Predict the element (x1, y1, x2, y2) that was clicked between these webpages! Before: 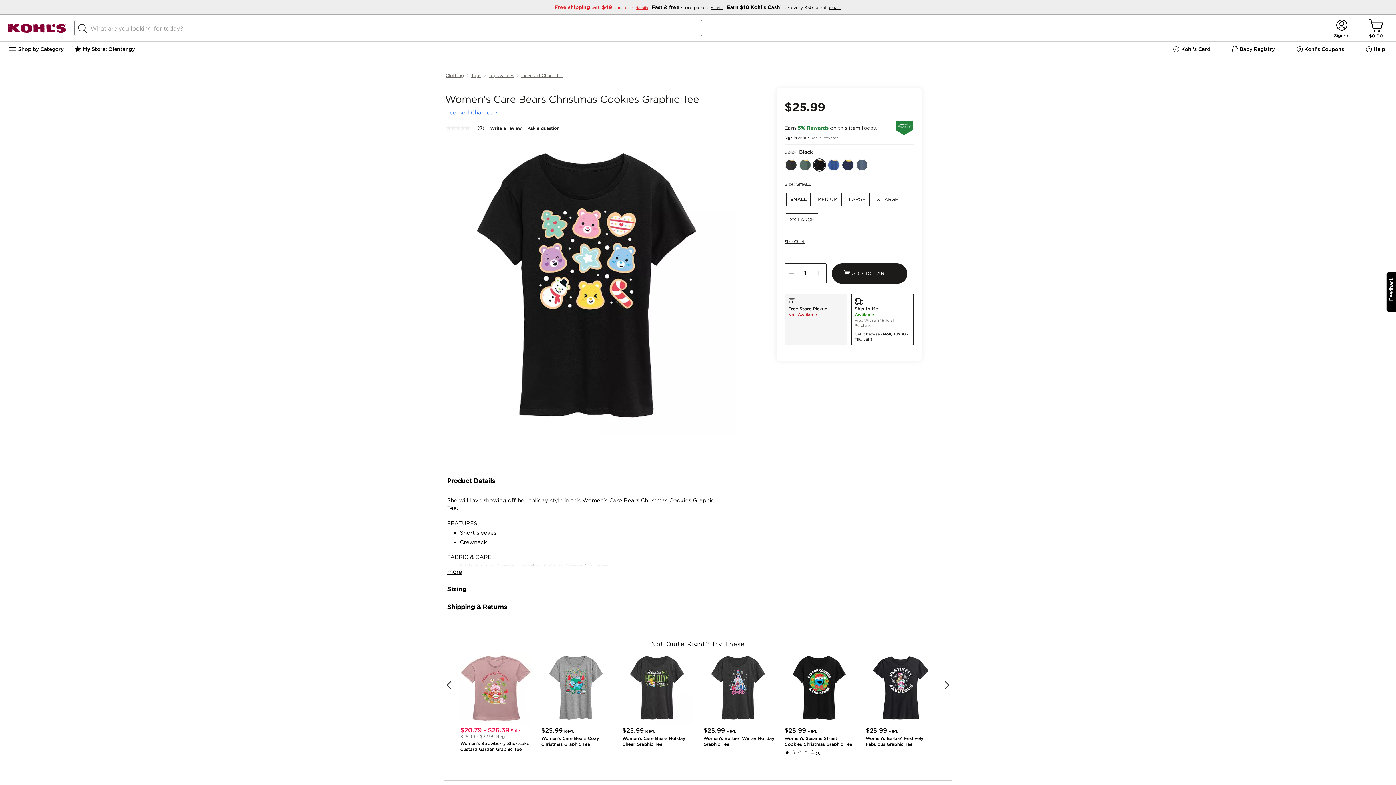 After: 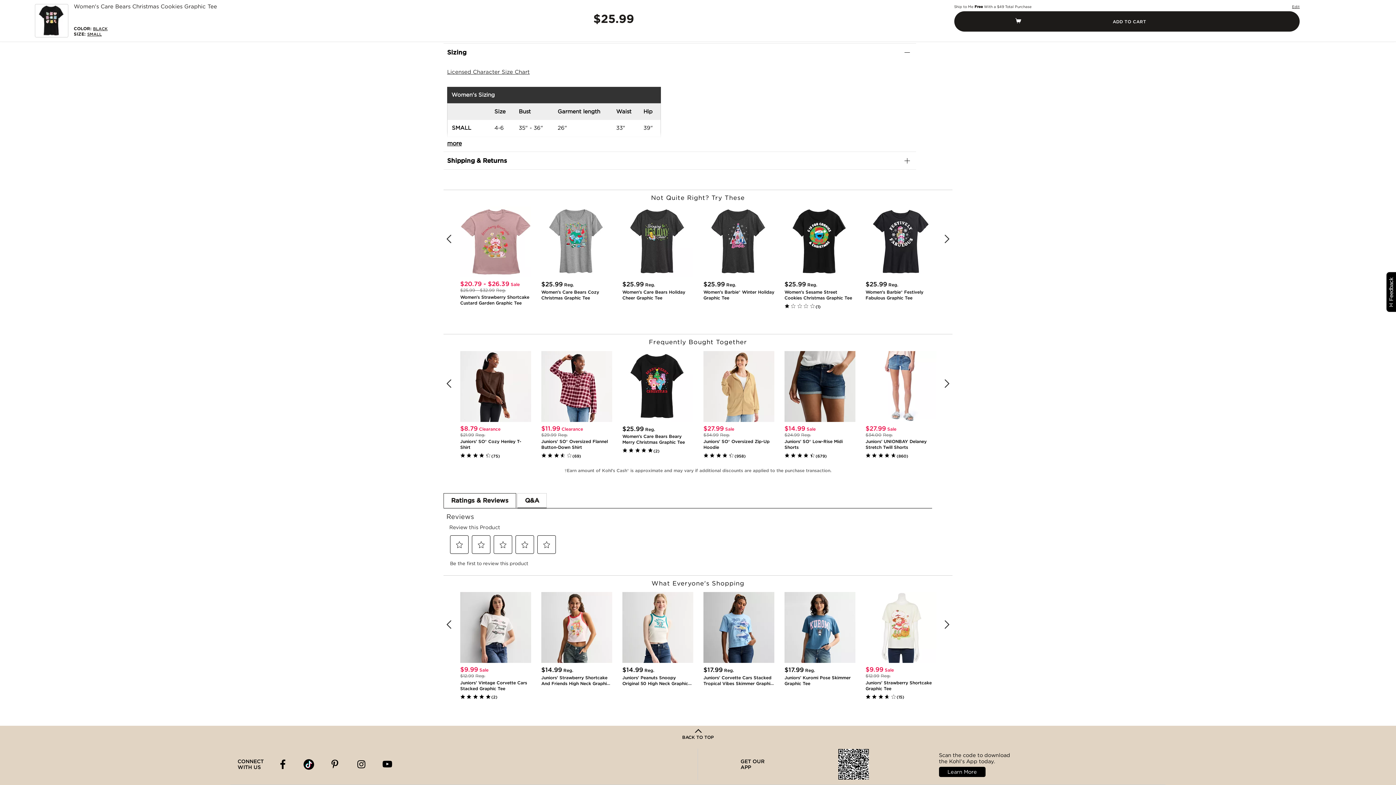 Action: bbox: (784, 239, 804, 244) label: Size Chart